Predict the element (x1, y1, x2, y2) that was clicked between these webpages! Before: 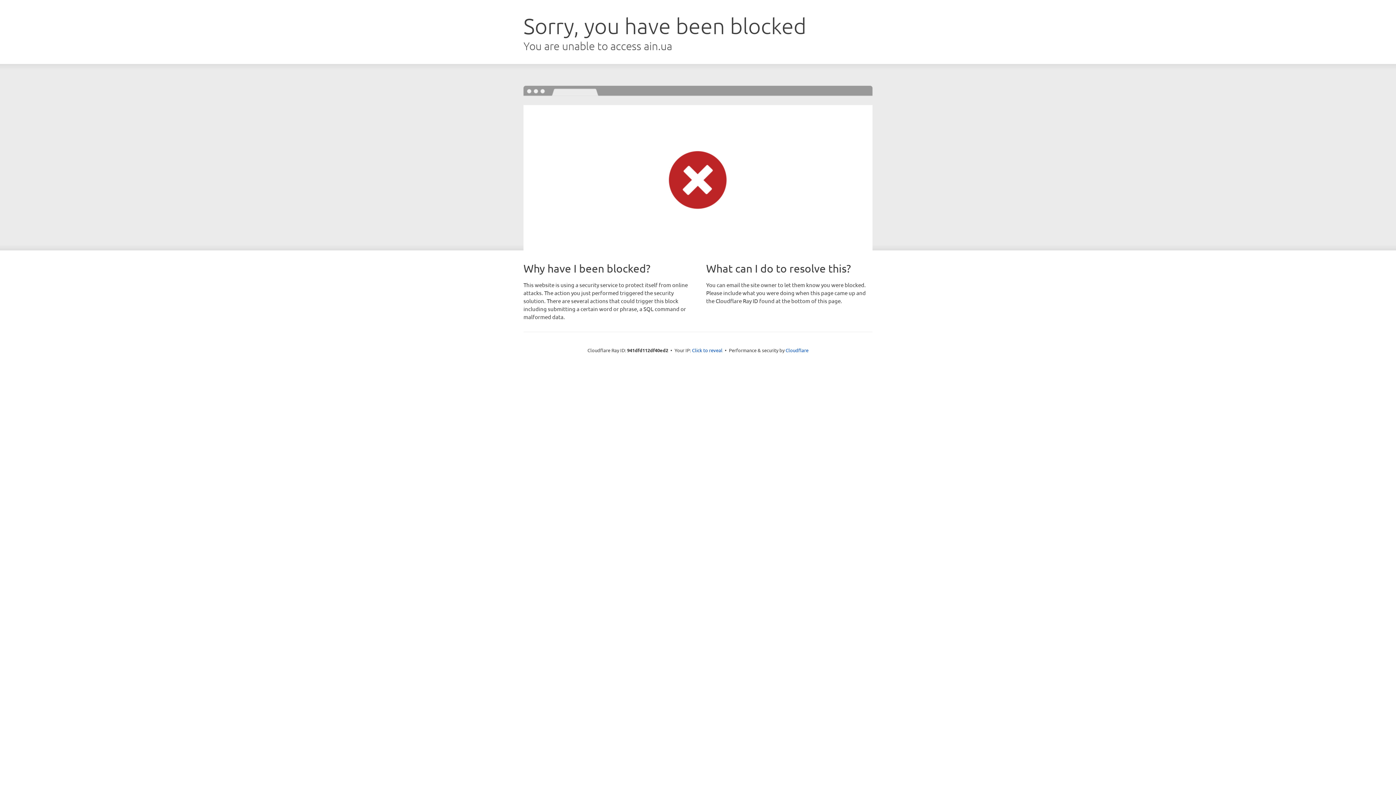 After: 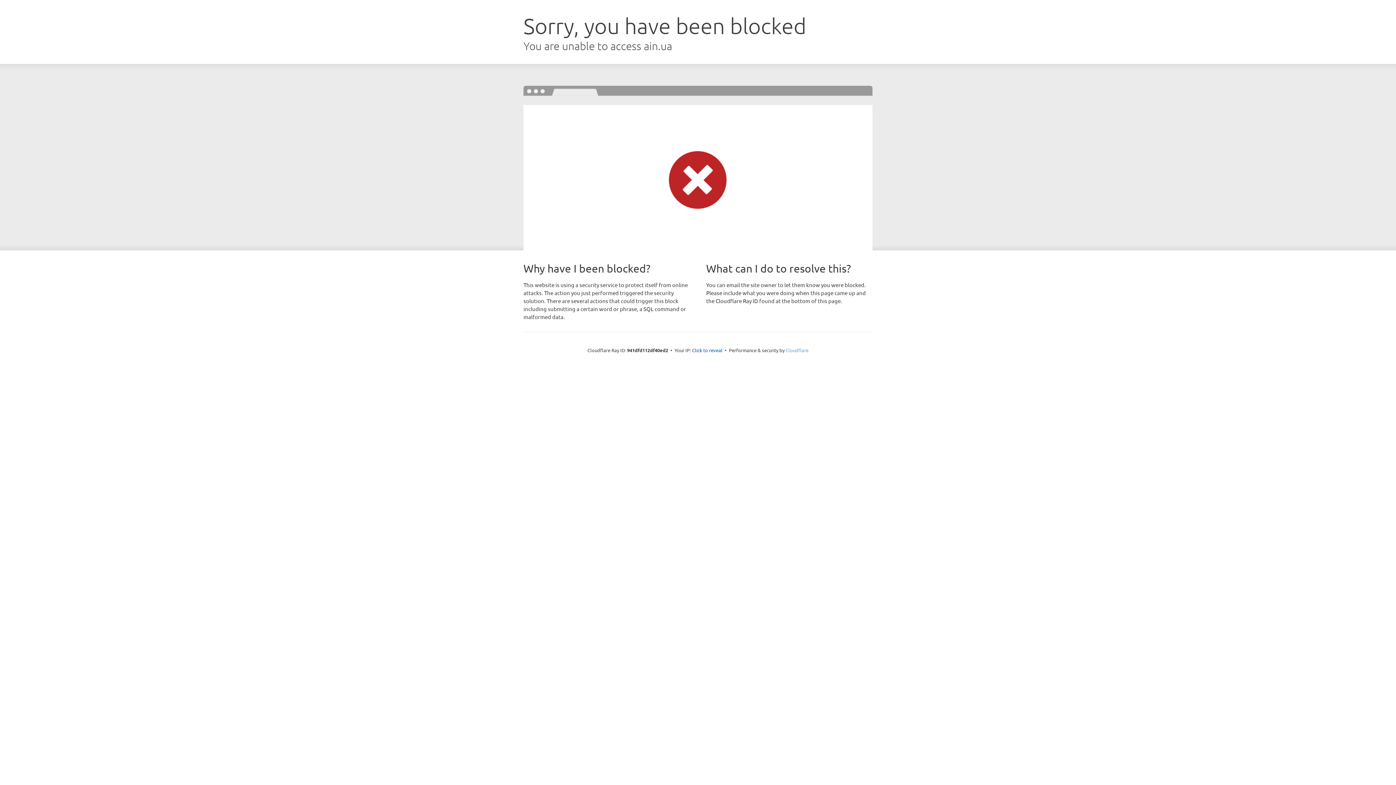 Action: label: Cloudflare bbox: (785, 347, 808, 353)